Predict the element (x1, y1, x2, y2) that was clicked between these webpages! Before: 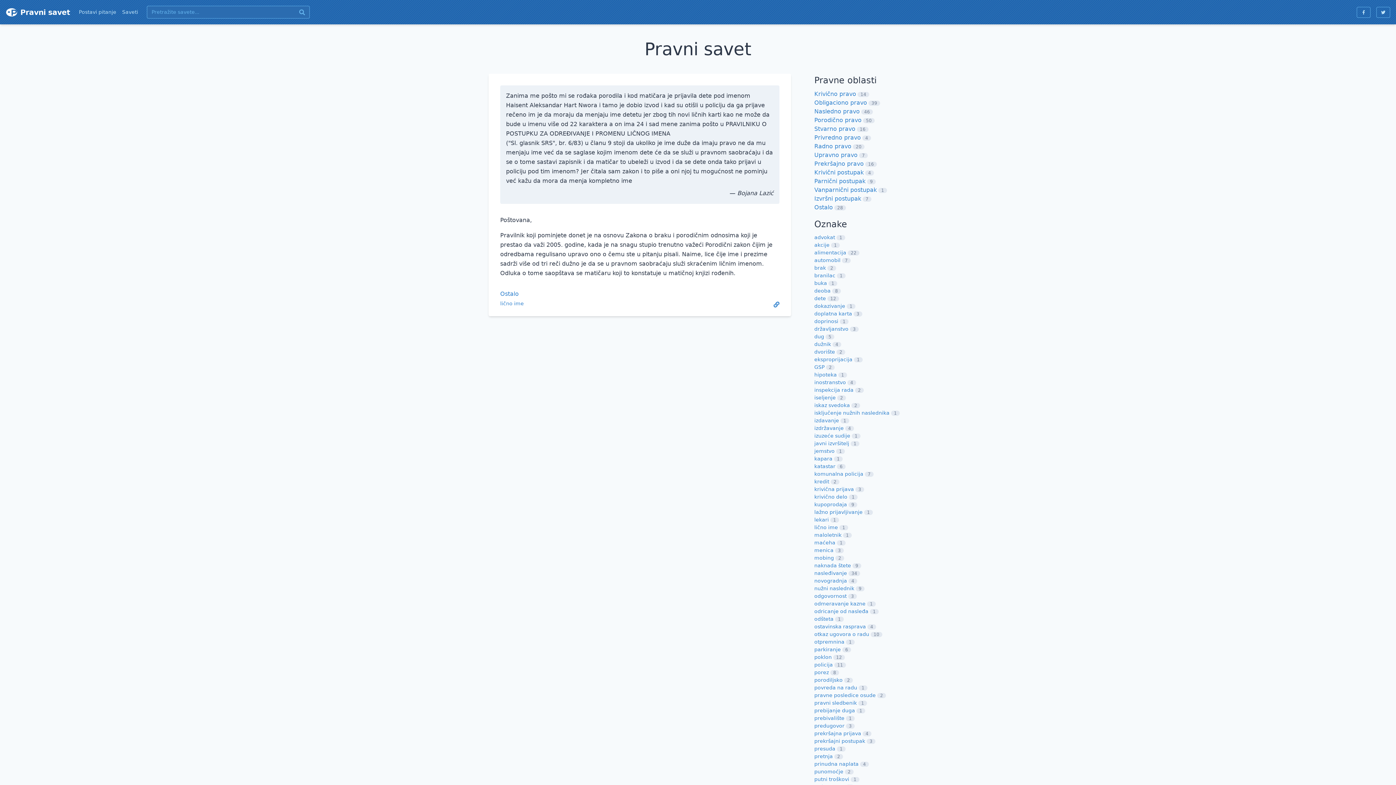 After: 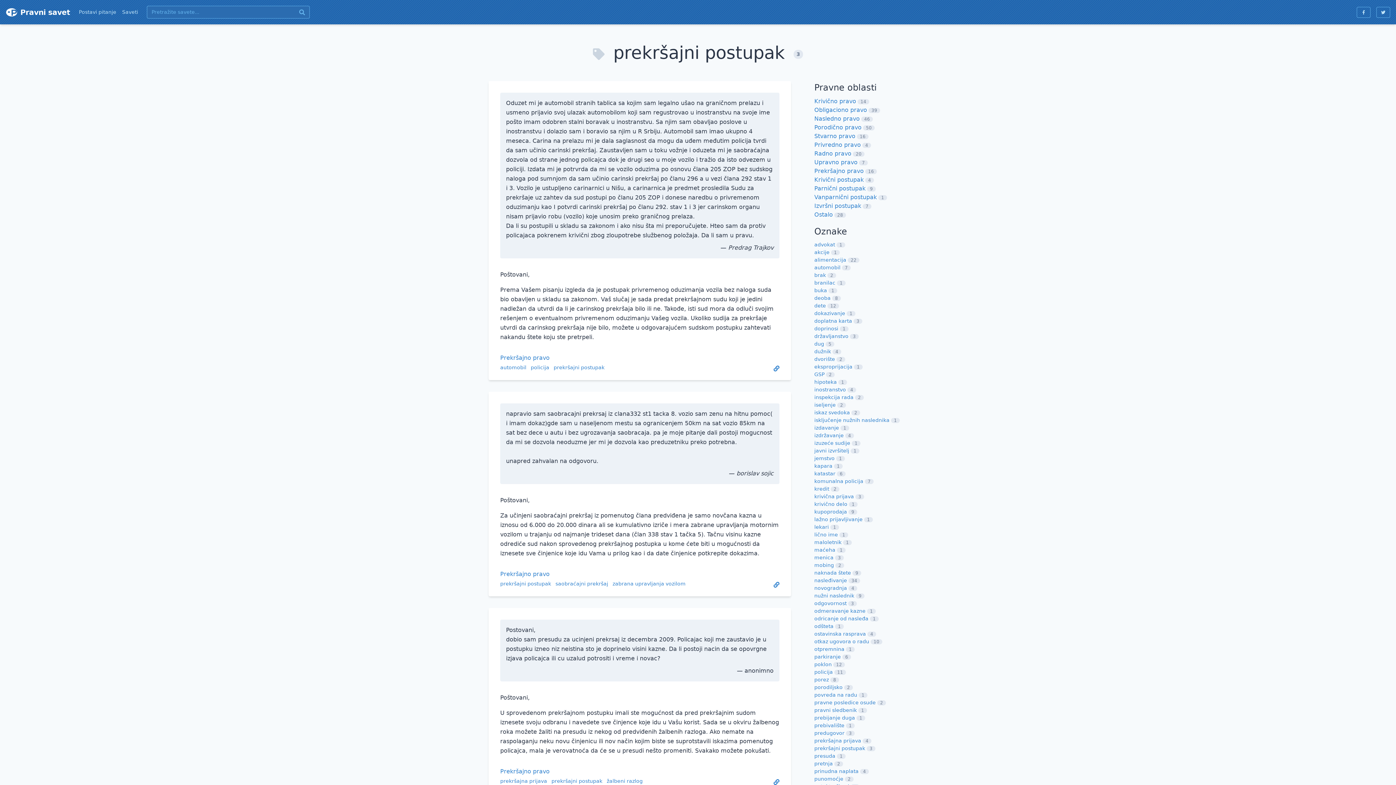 Action: bbox: (814, 738, 865, 744) label: prekršajni postupak